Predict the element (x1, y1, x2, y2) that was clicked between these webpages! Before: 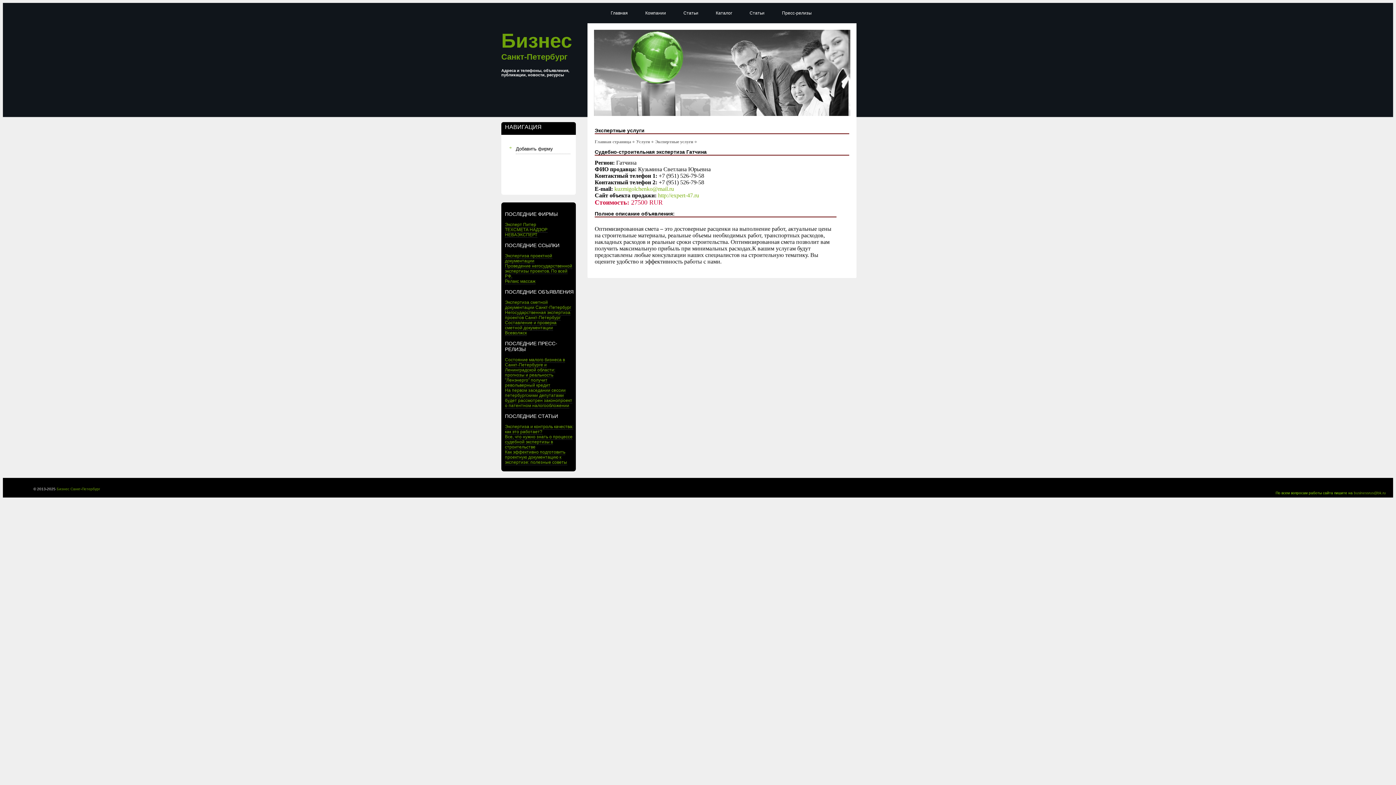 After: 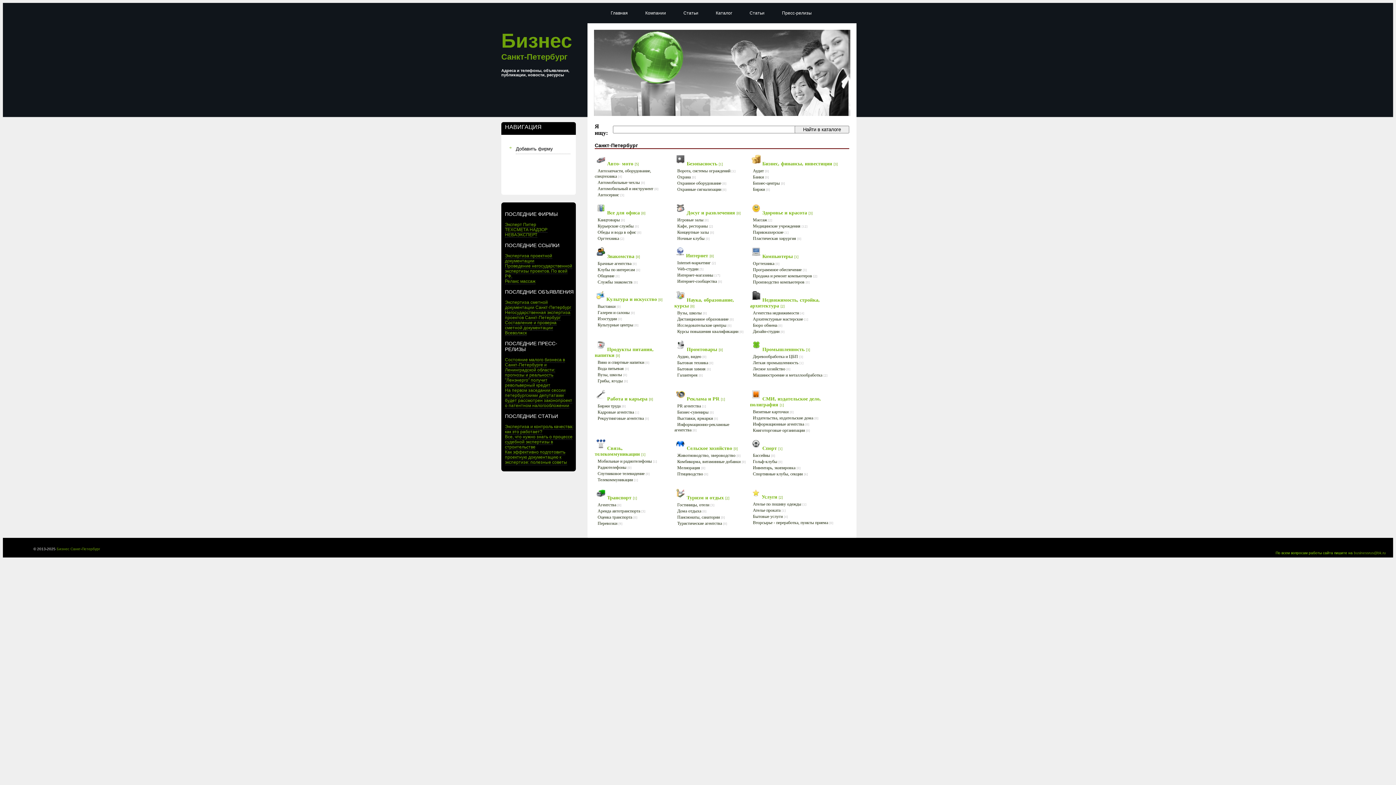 Action: label: Главная bbox: (607, 7, 631, 18)